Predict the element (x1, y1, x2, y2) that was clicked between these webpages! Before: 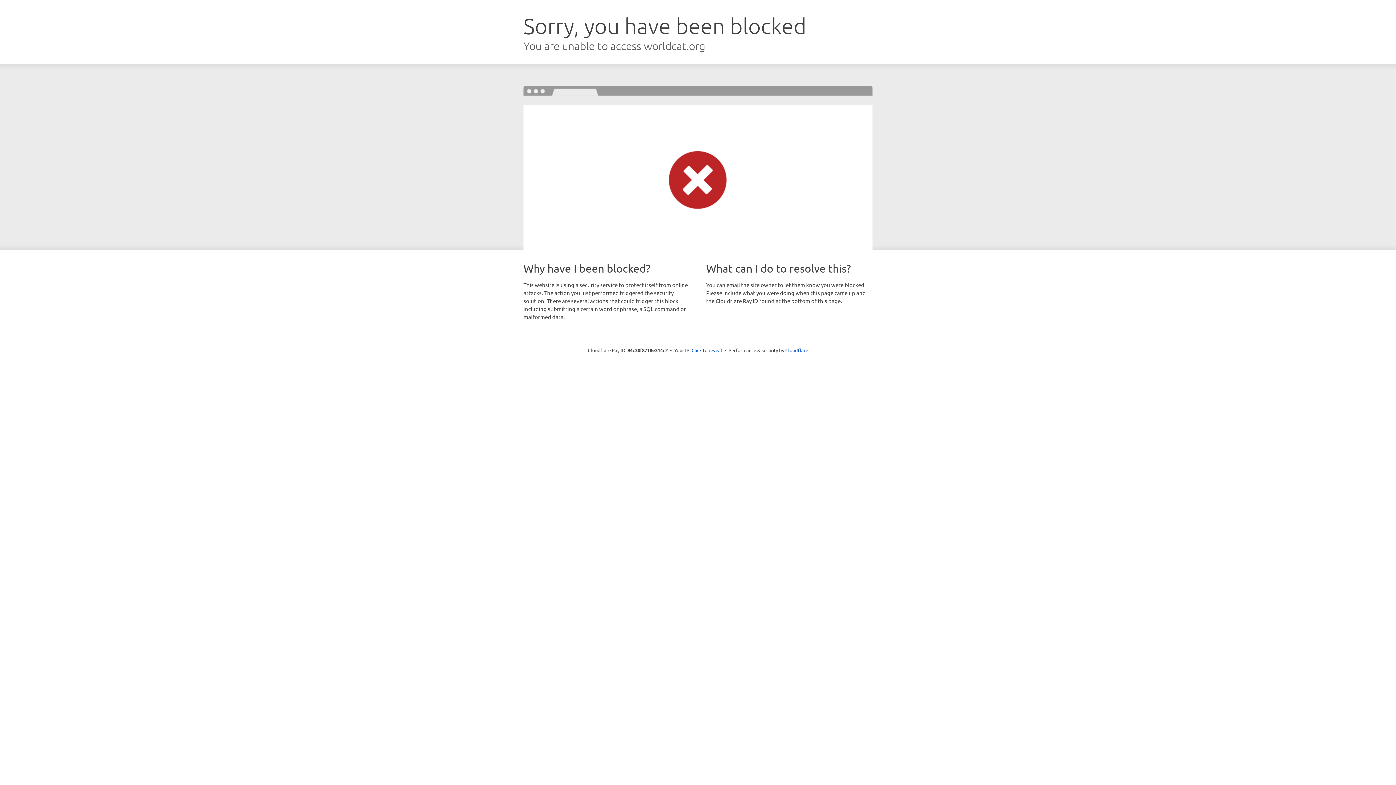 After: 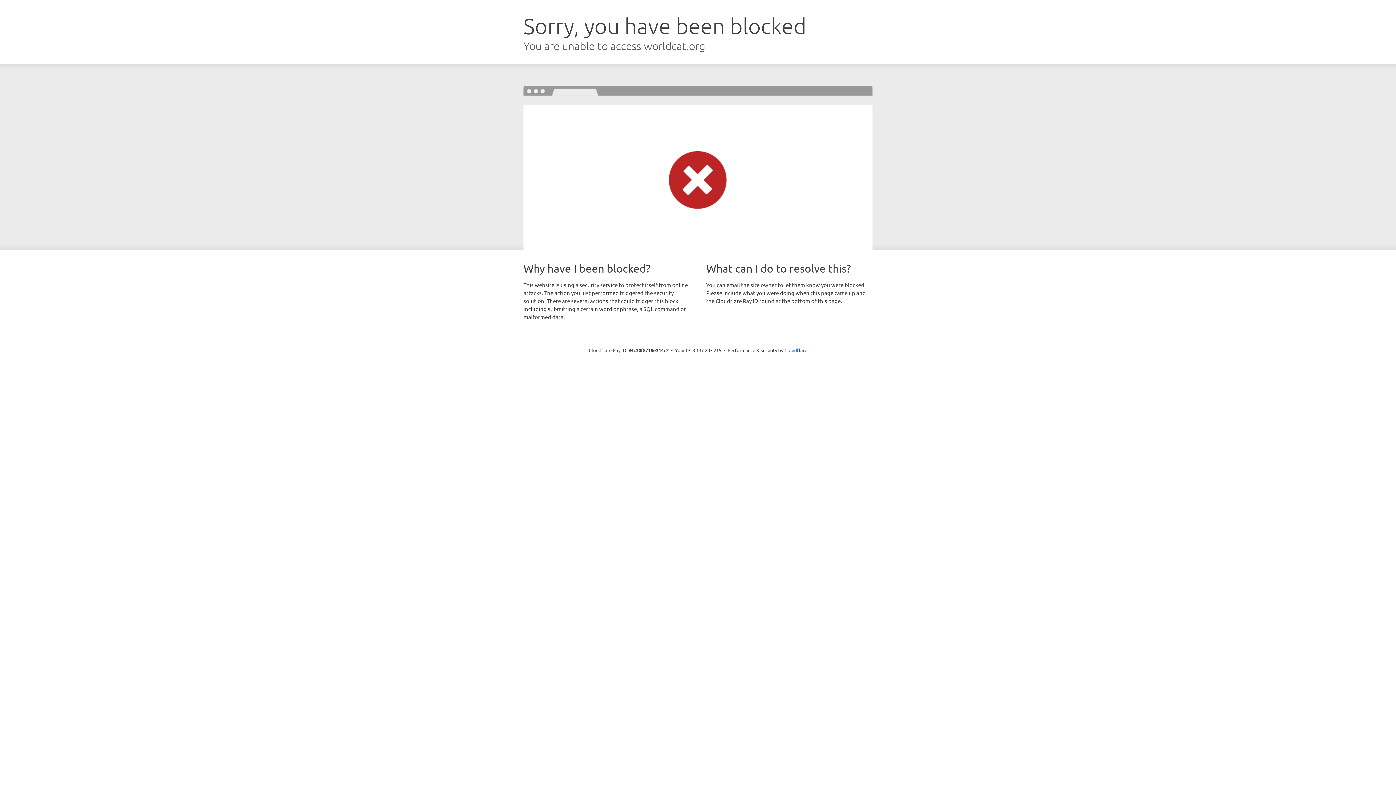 Action: bbox: (691, 346, 722, 353) label: Click to reveal